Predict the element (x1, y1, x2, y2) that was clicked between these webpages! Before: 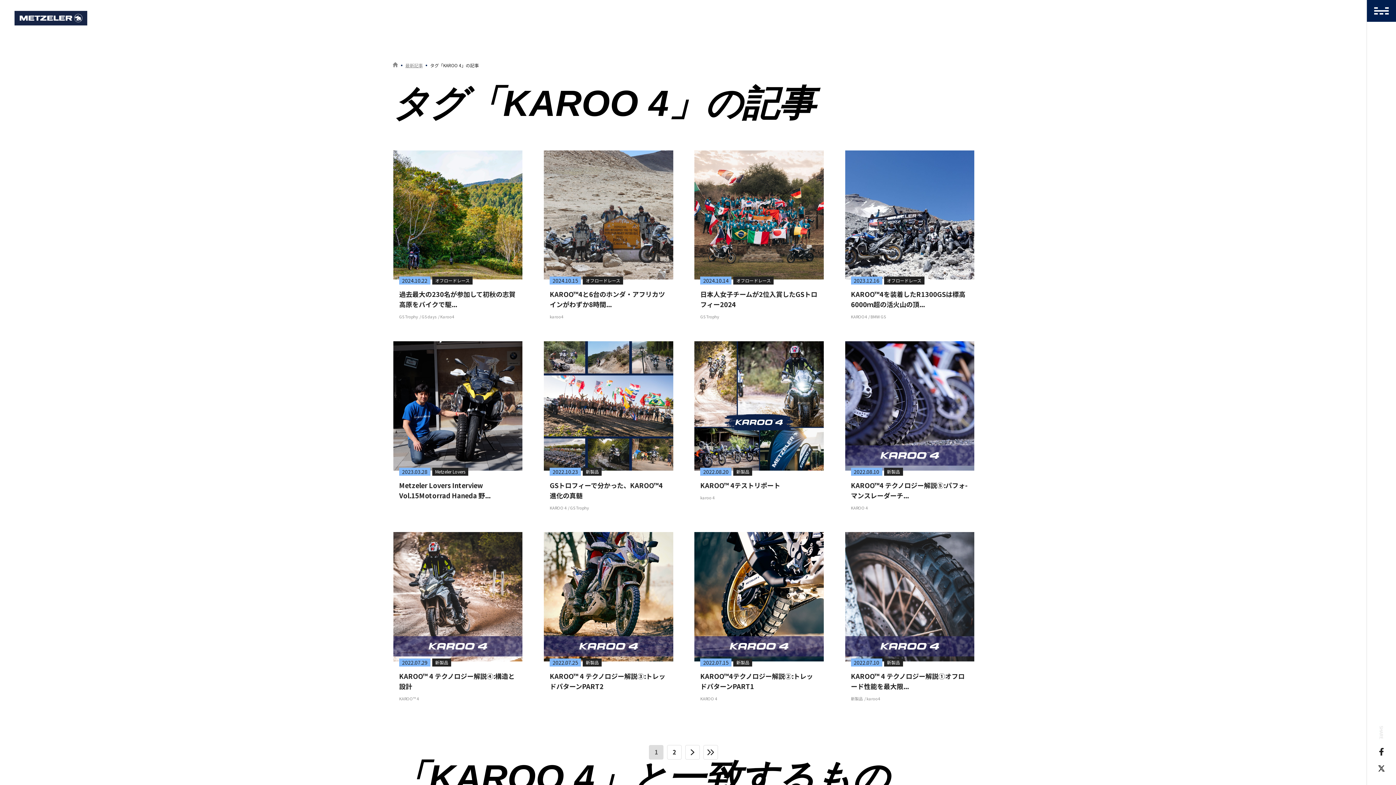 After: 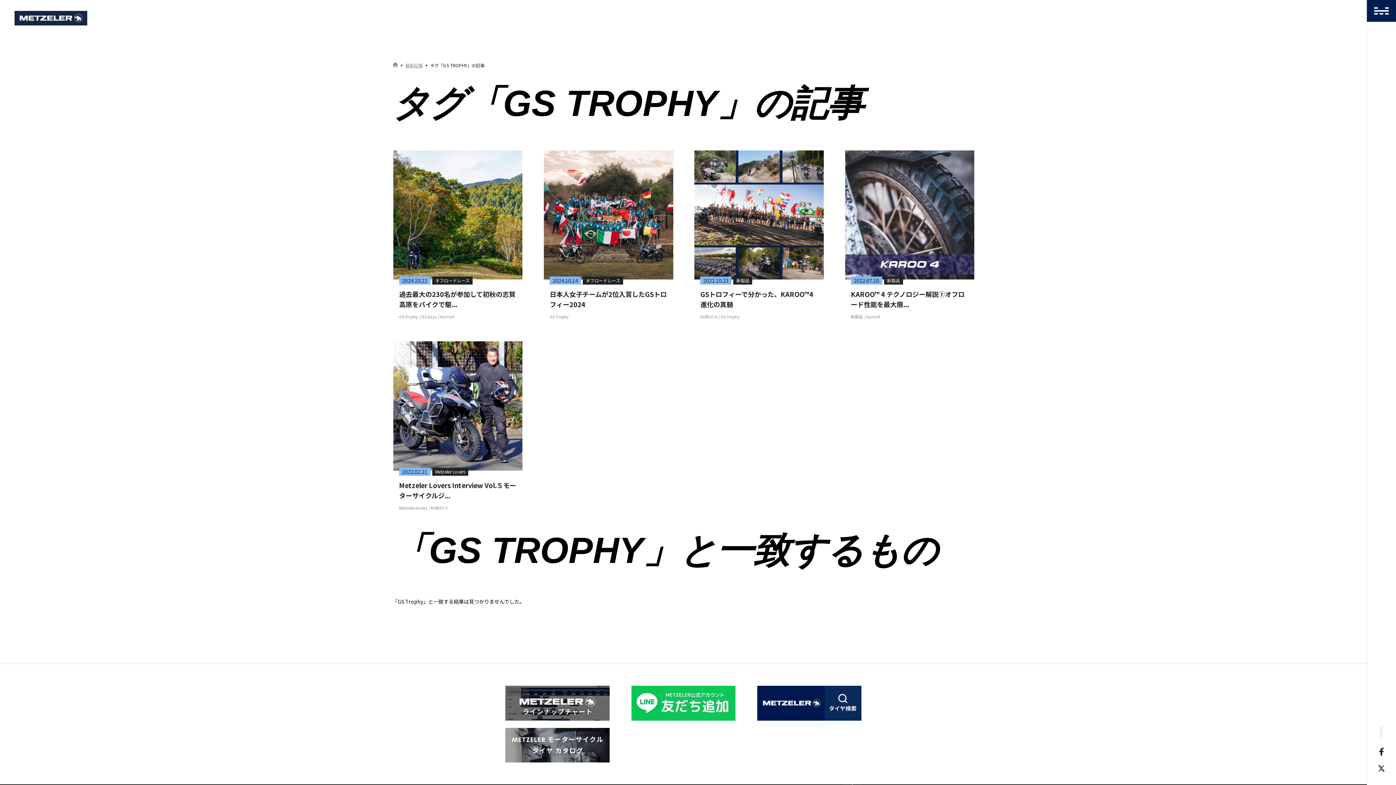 Action: bbox: (399, 313, 418, 319) label: タグ「GS Trophy」のついた記事の一覧へ